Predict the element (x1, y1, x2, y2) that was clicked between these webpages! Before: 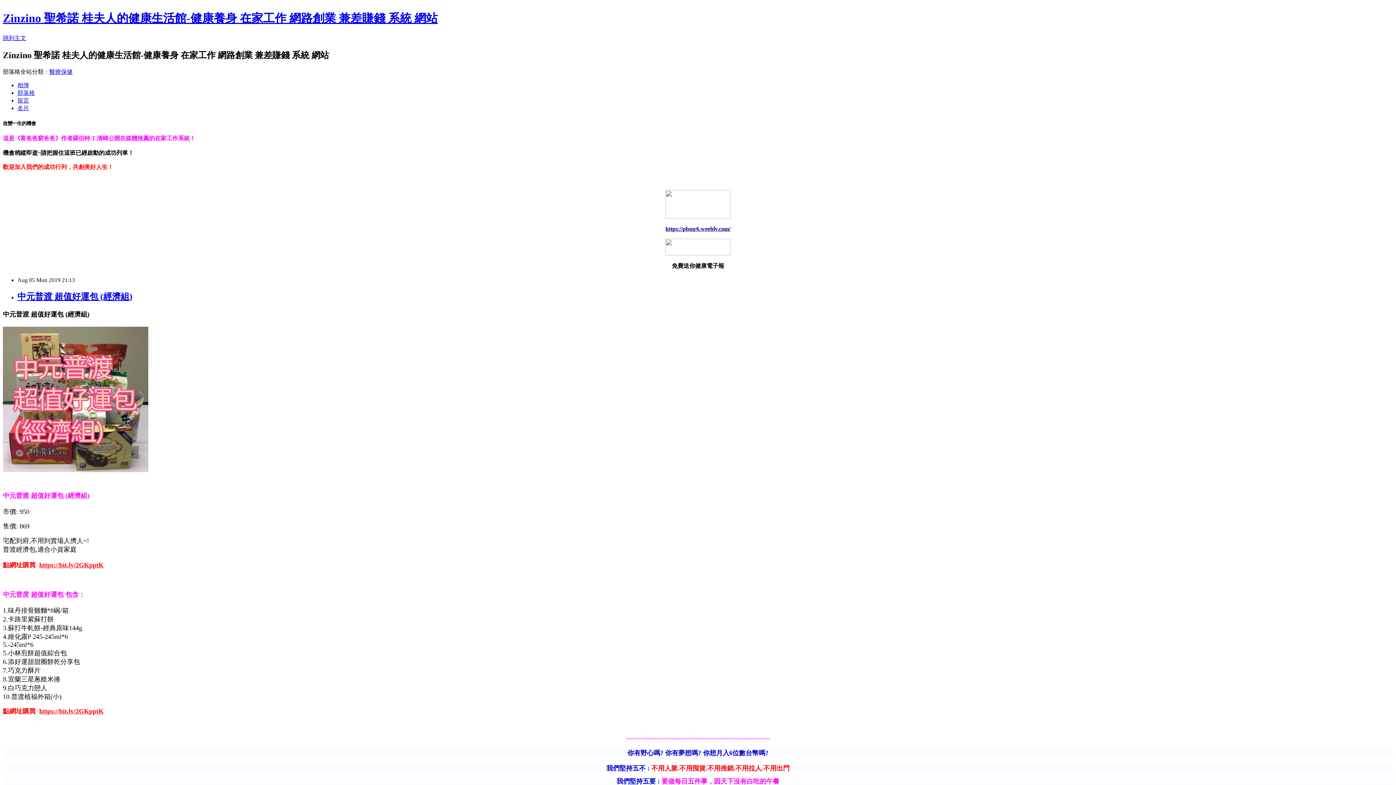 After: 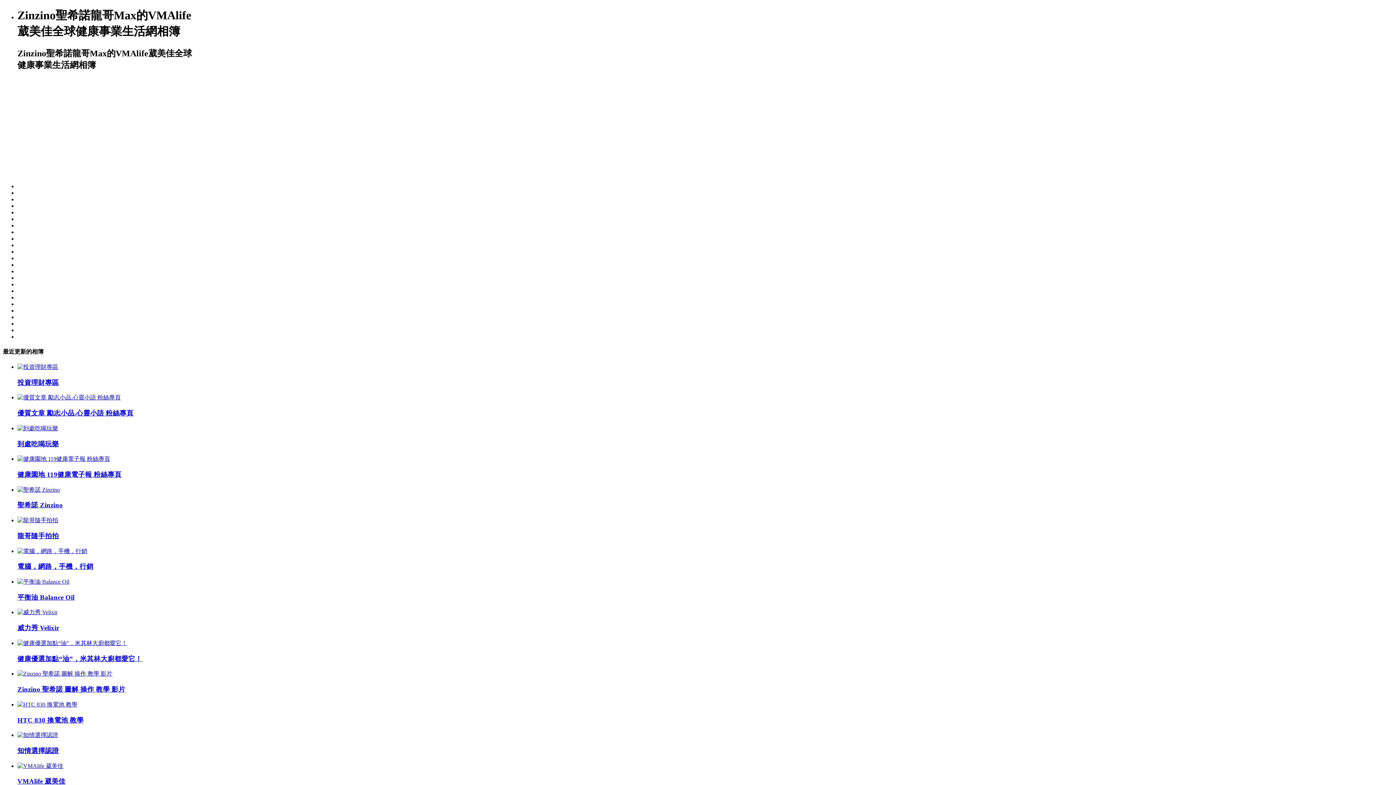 Action: label: 相簿 bbox: (17, 82, 29, 88)